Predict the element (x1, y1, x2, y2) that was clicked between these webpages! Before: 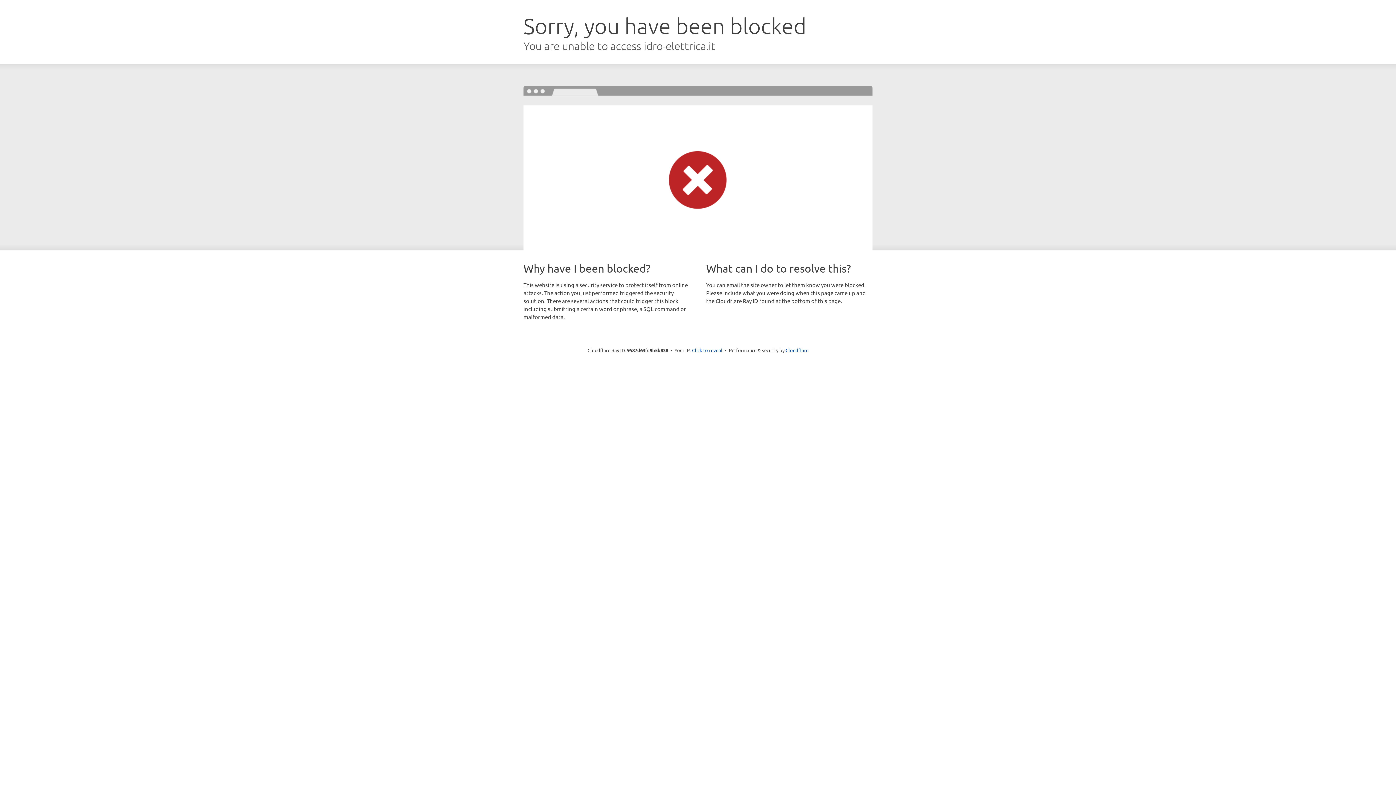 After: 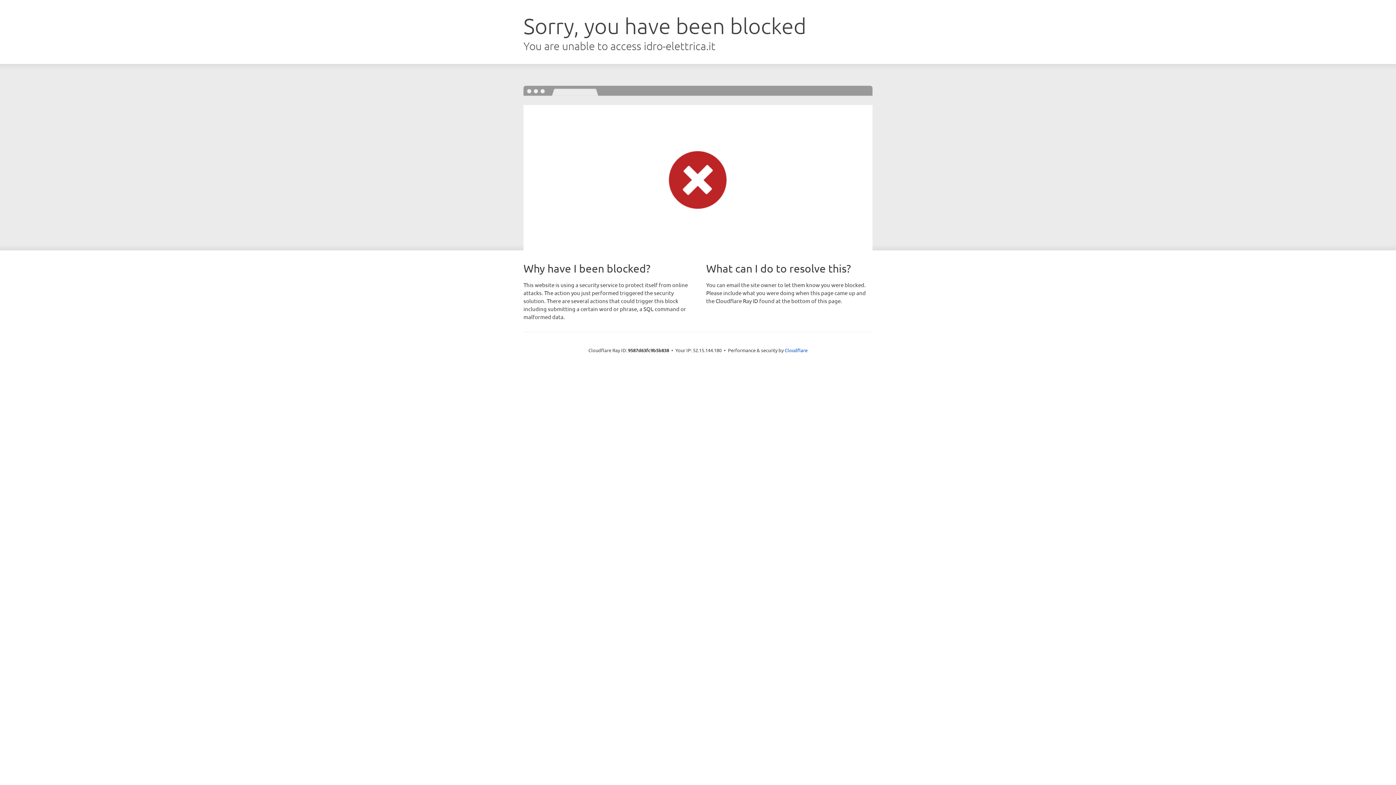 Action: bbox: (692, 346, 722, 353) label: Click to reveal